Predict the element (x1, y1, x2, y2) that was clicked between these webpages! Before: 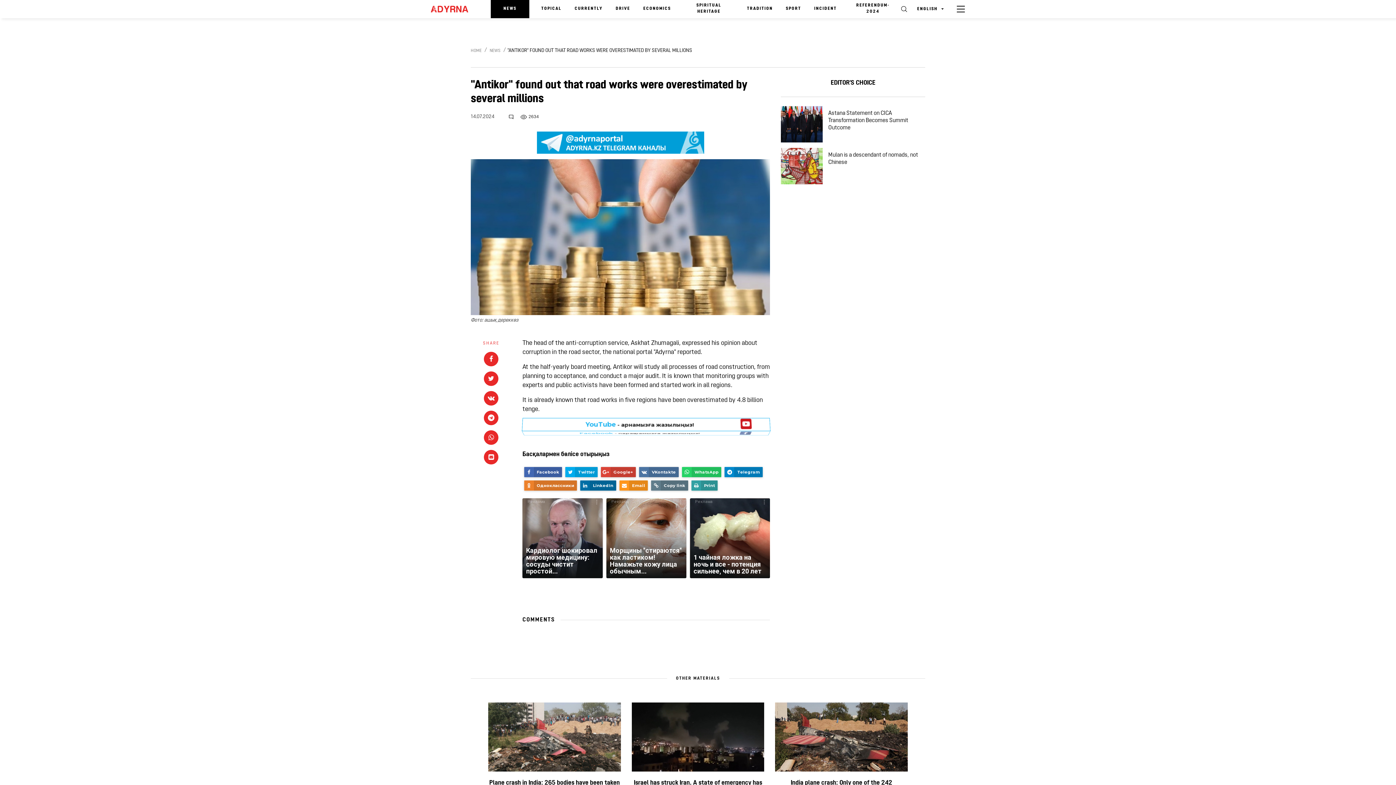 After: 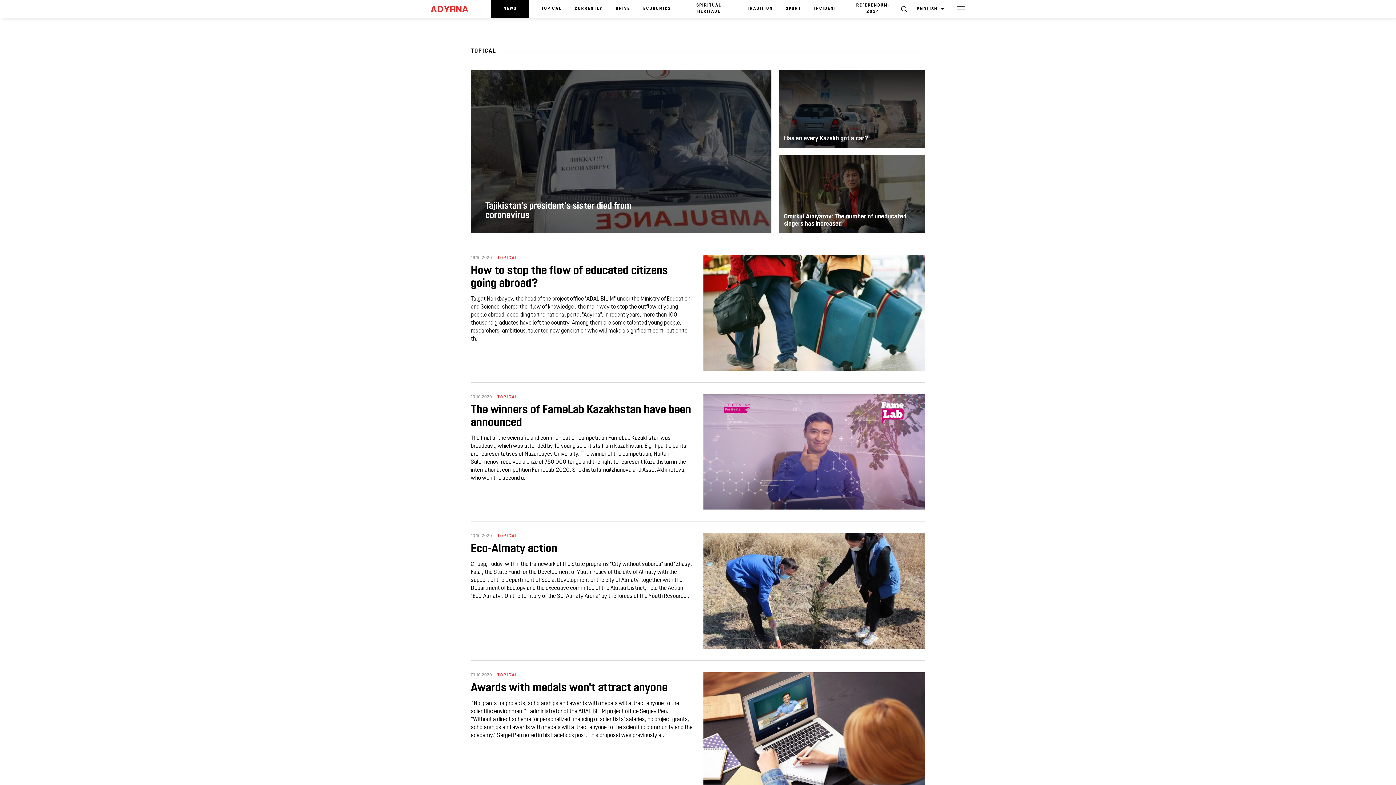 Action: label: TOPICAL bbox: (534, 0, 568, 18)